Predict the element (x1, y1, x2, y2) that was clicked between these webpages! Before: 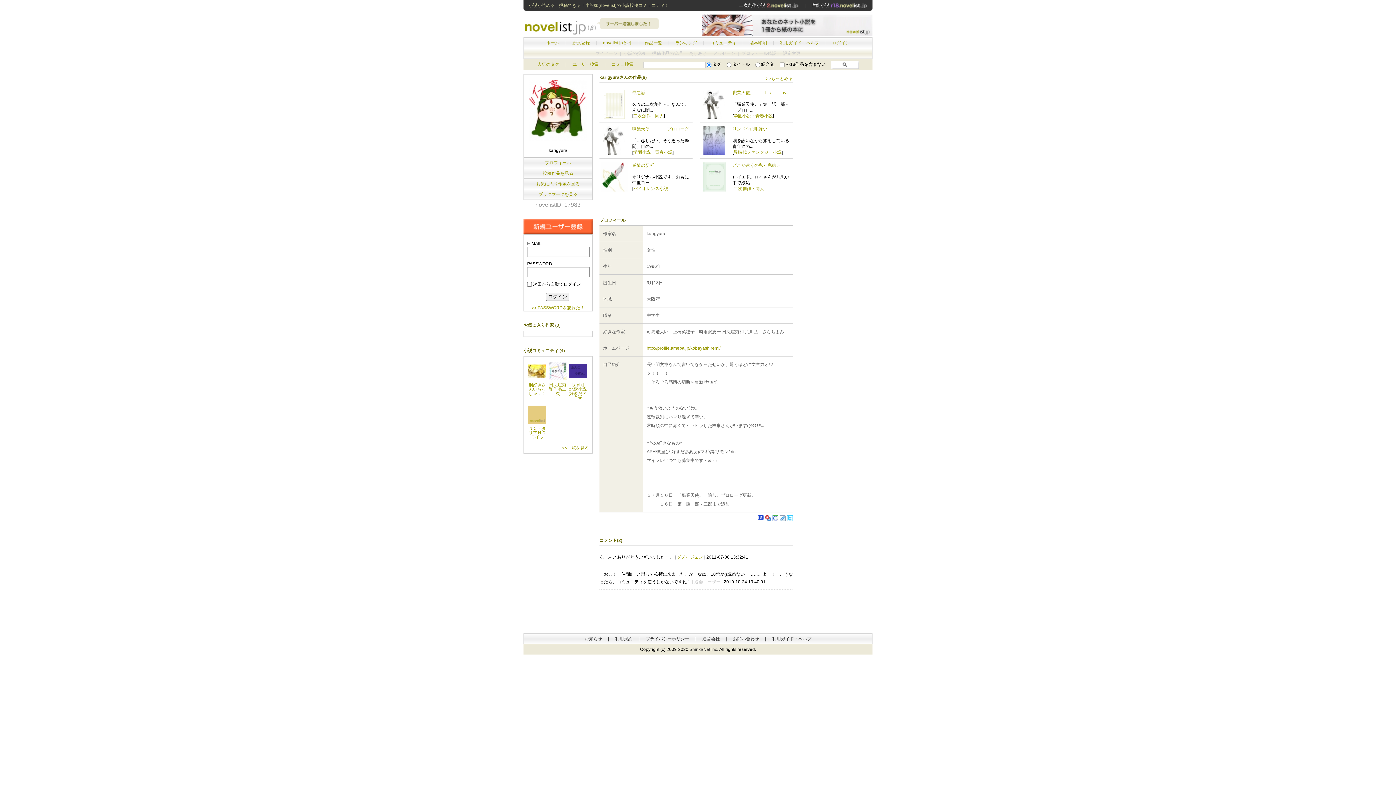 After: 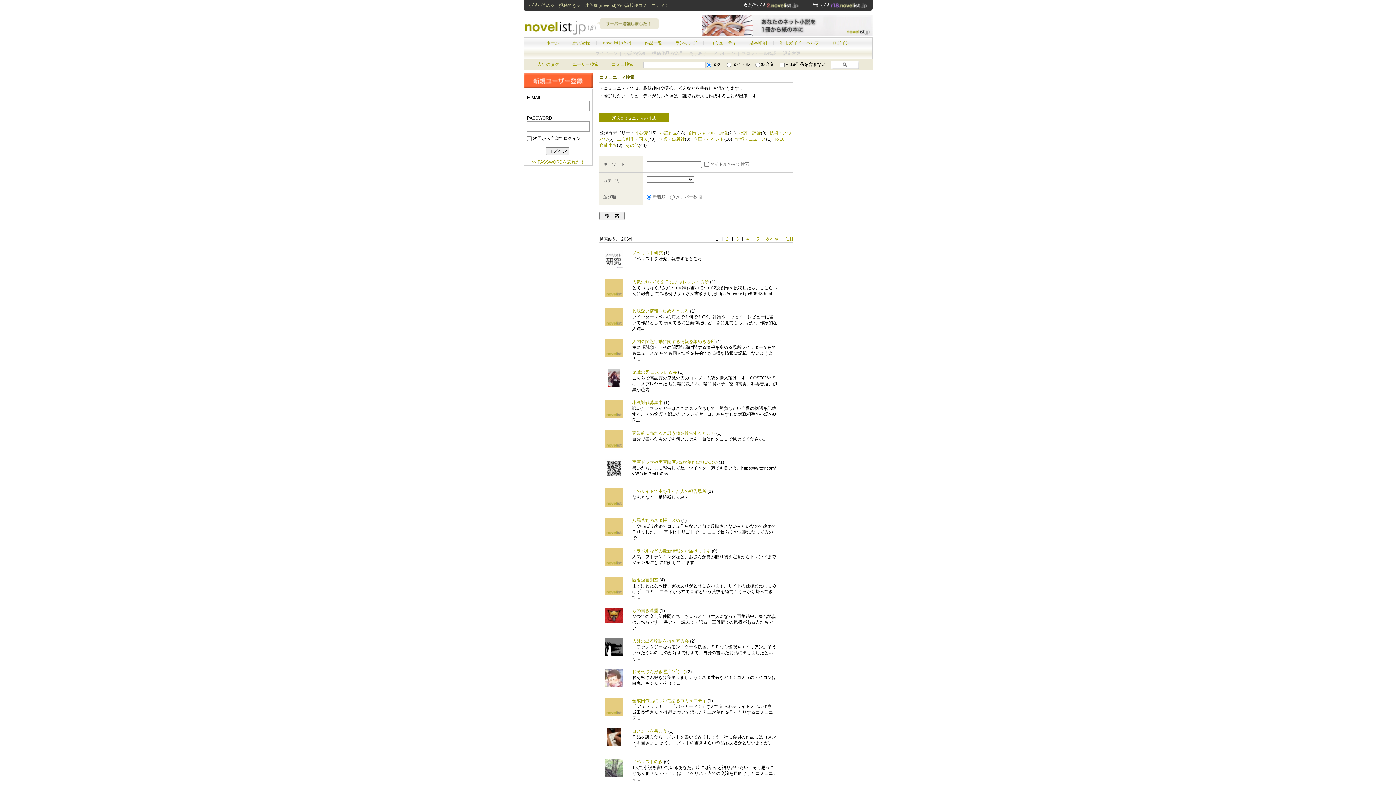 Action: label: コミュ検索 bbox: (611, 61, 633, 66)